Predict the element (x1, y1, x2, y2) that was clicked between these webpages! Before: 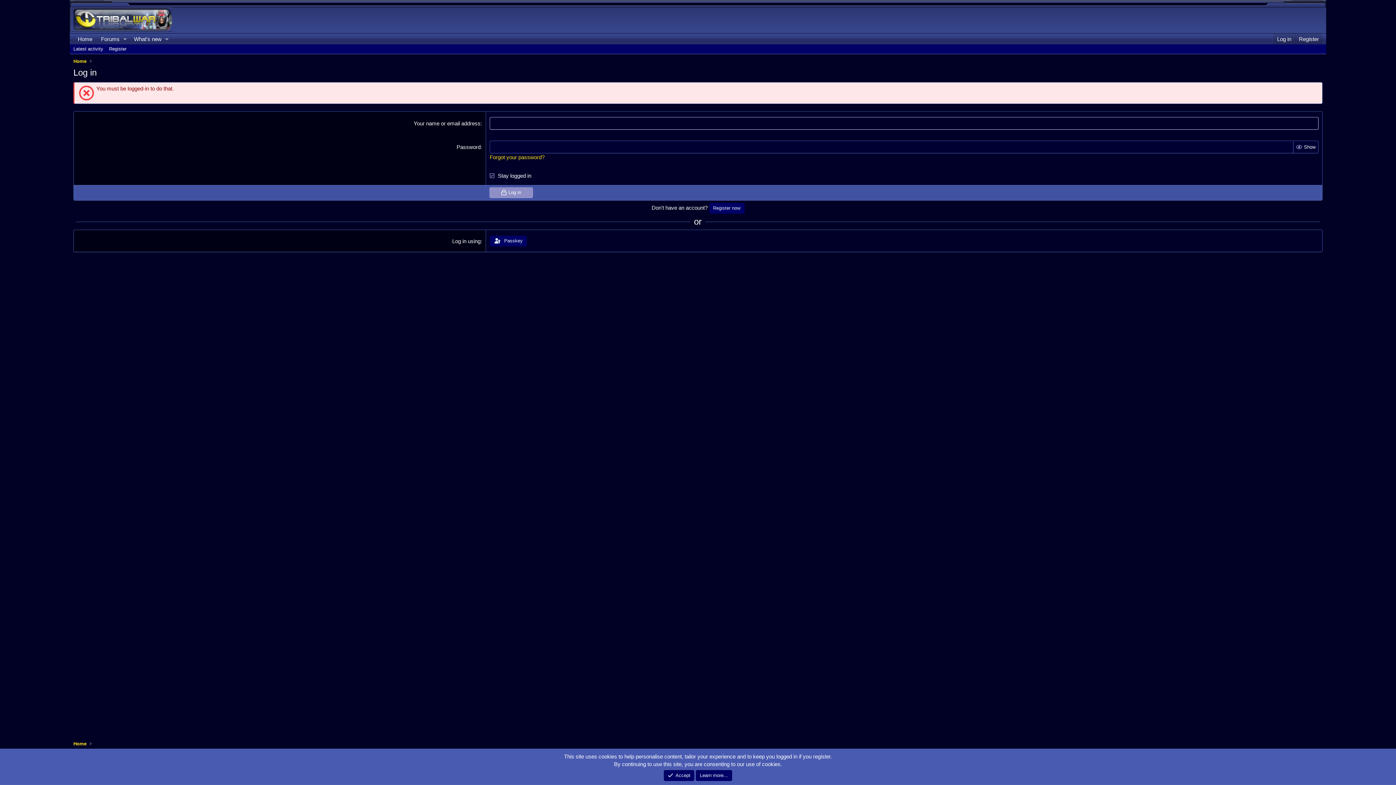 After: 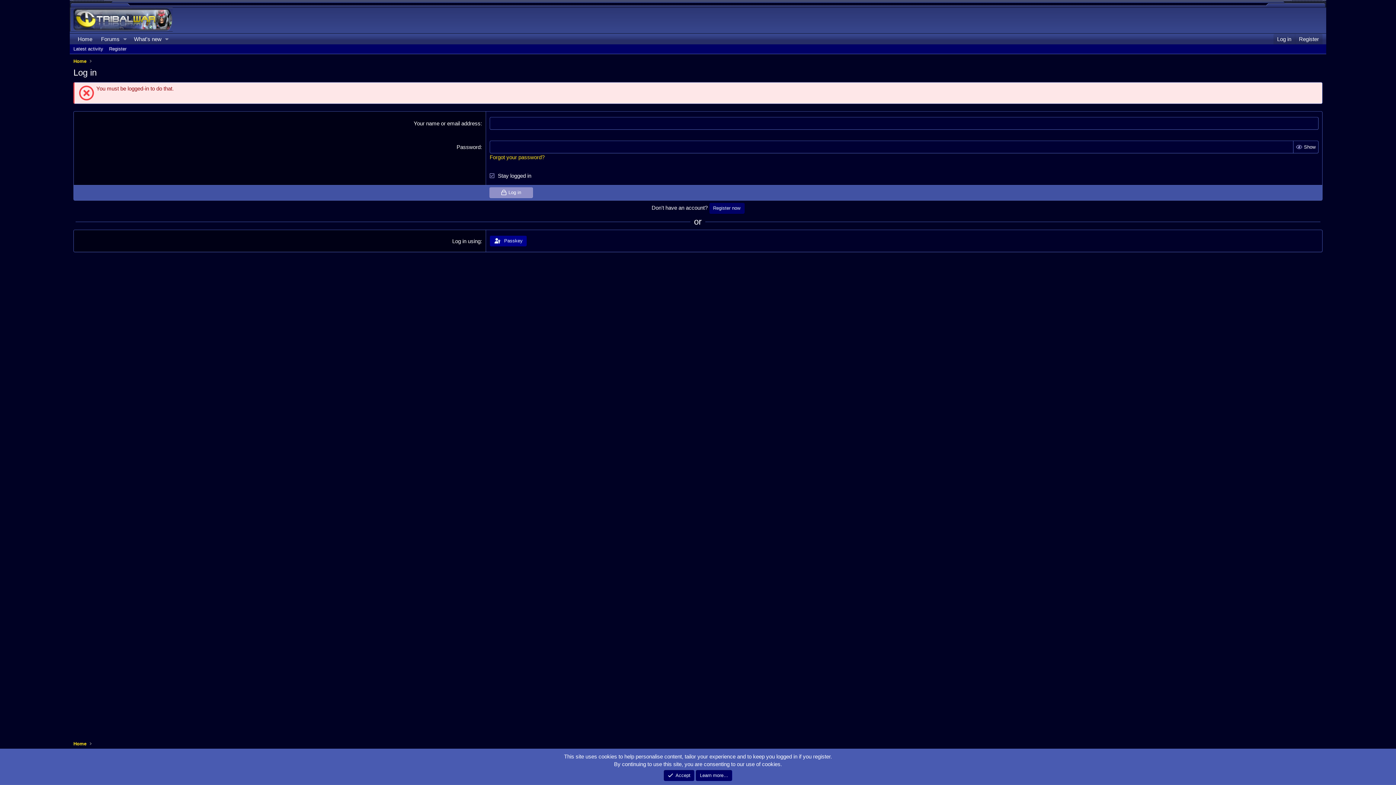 Action: label:  Passkey bbox: (489, 235, 526, 246)